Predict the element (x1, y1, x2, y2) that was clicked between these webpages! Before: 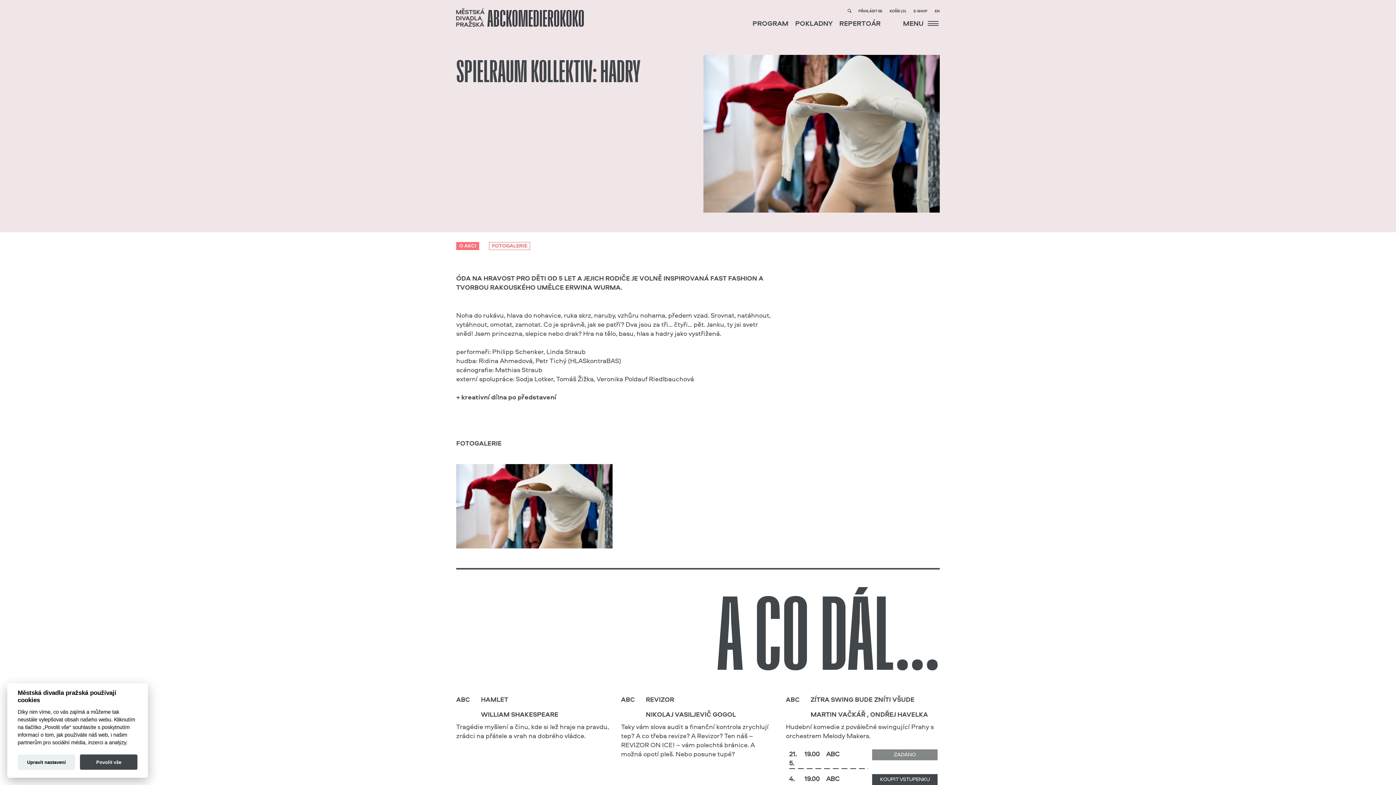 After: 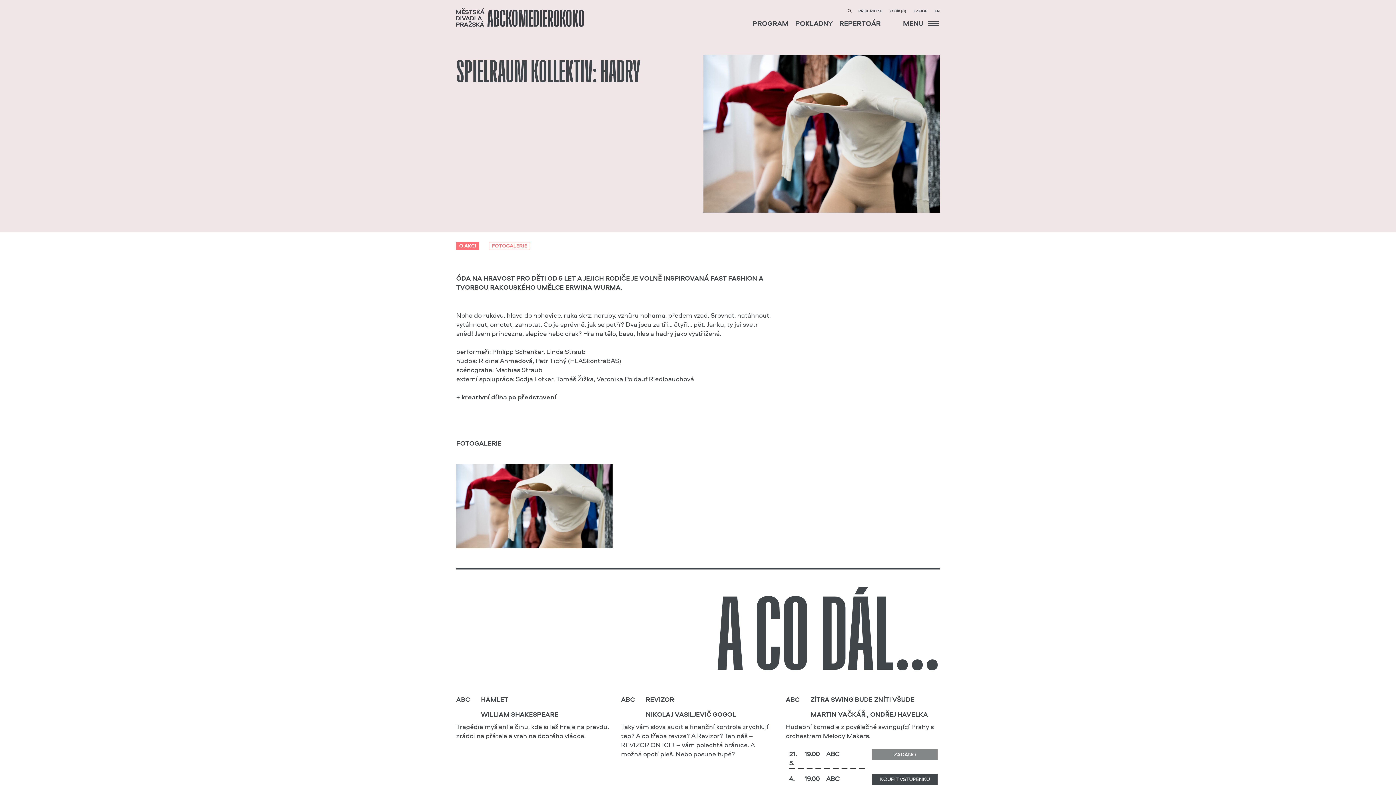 Action: bbox: (80, 755, 137, 770) label: Povolit vše